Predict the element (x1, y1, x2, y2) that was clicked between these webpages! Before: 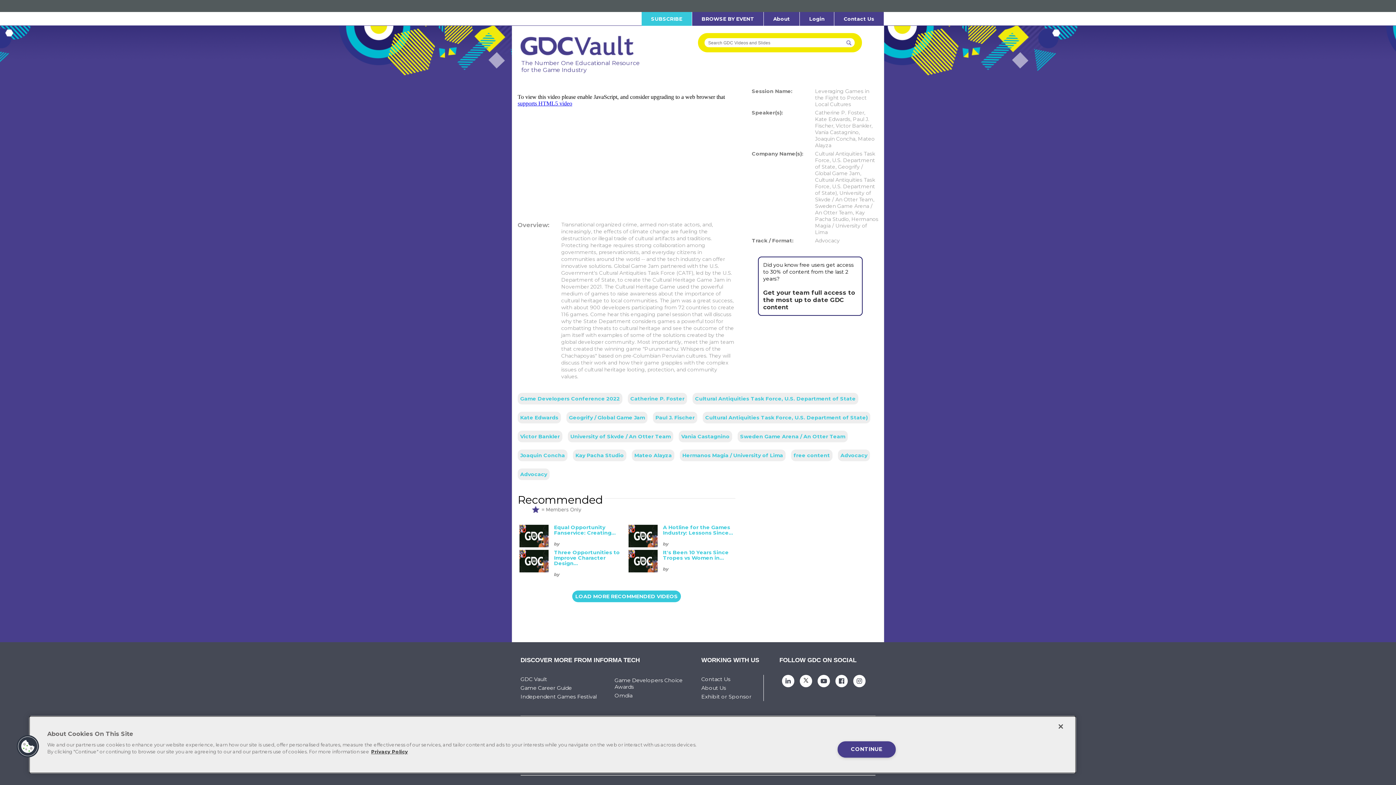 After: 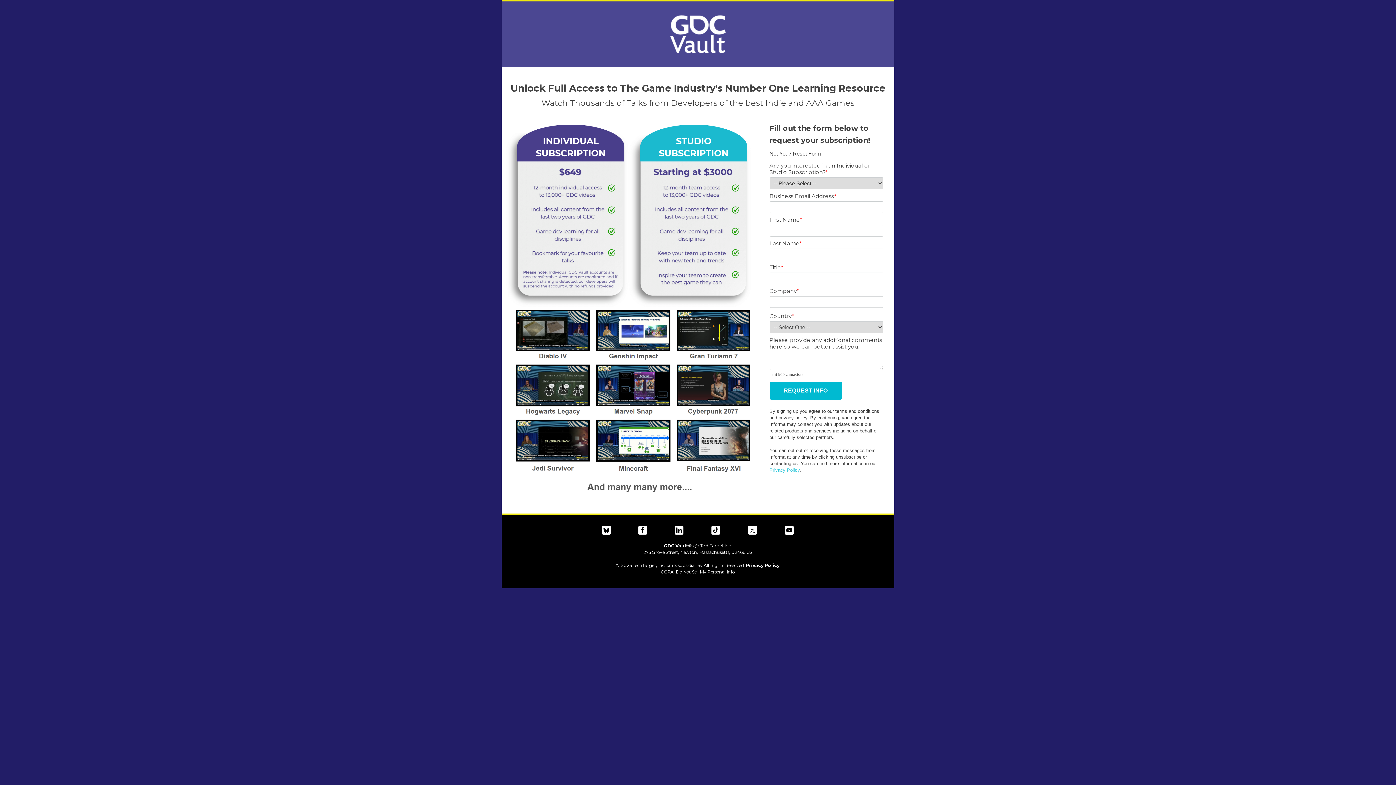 Action: bbox: (641, 12, 692, 25) label: SUBSCRIBE